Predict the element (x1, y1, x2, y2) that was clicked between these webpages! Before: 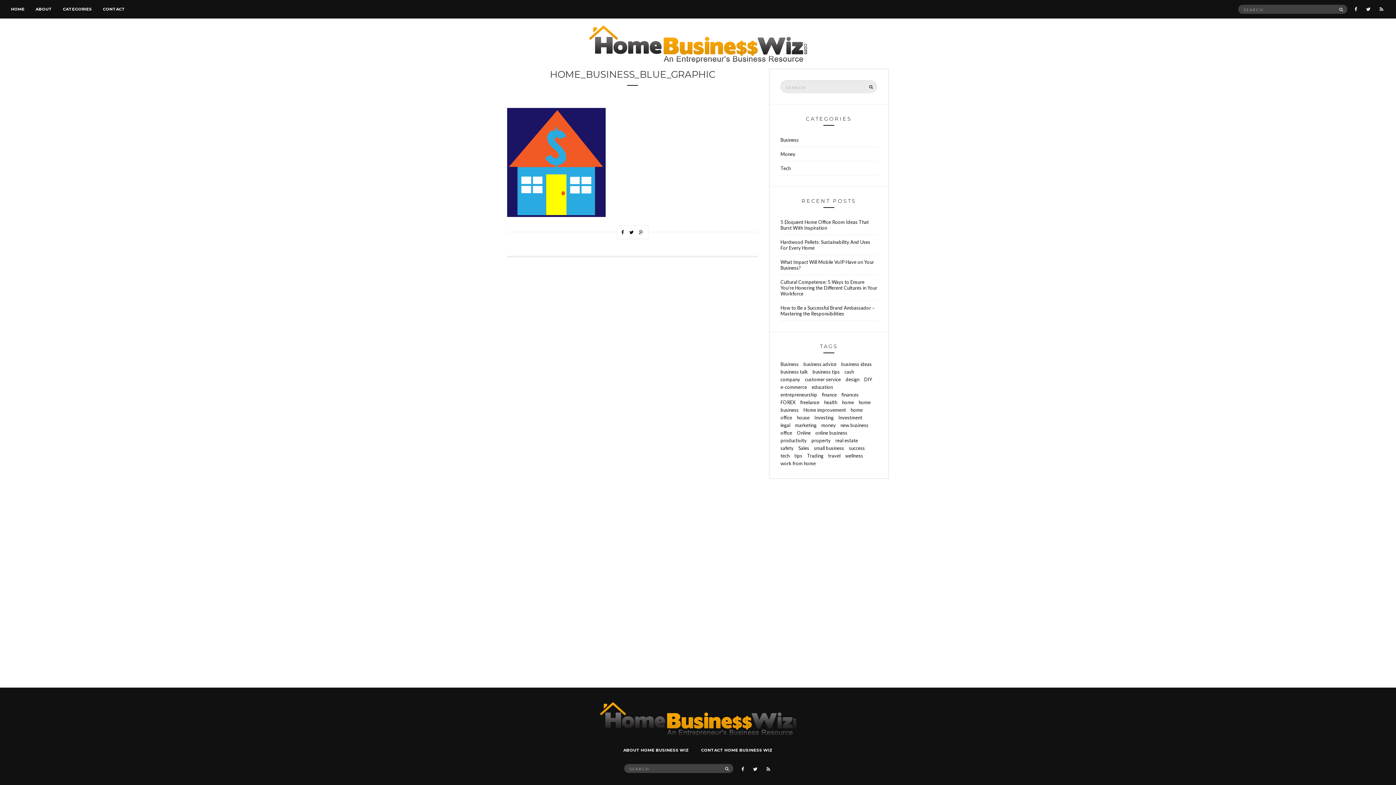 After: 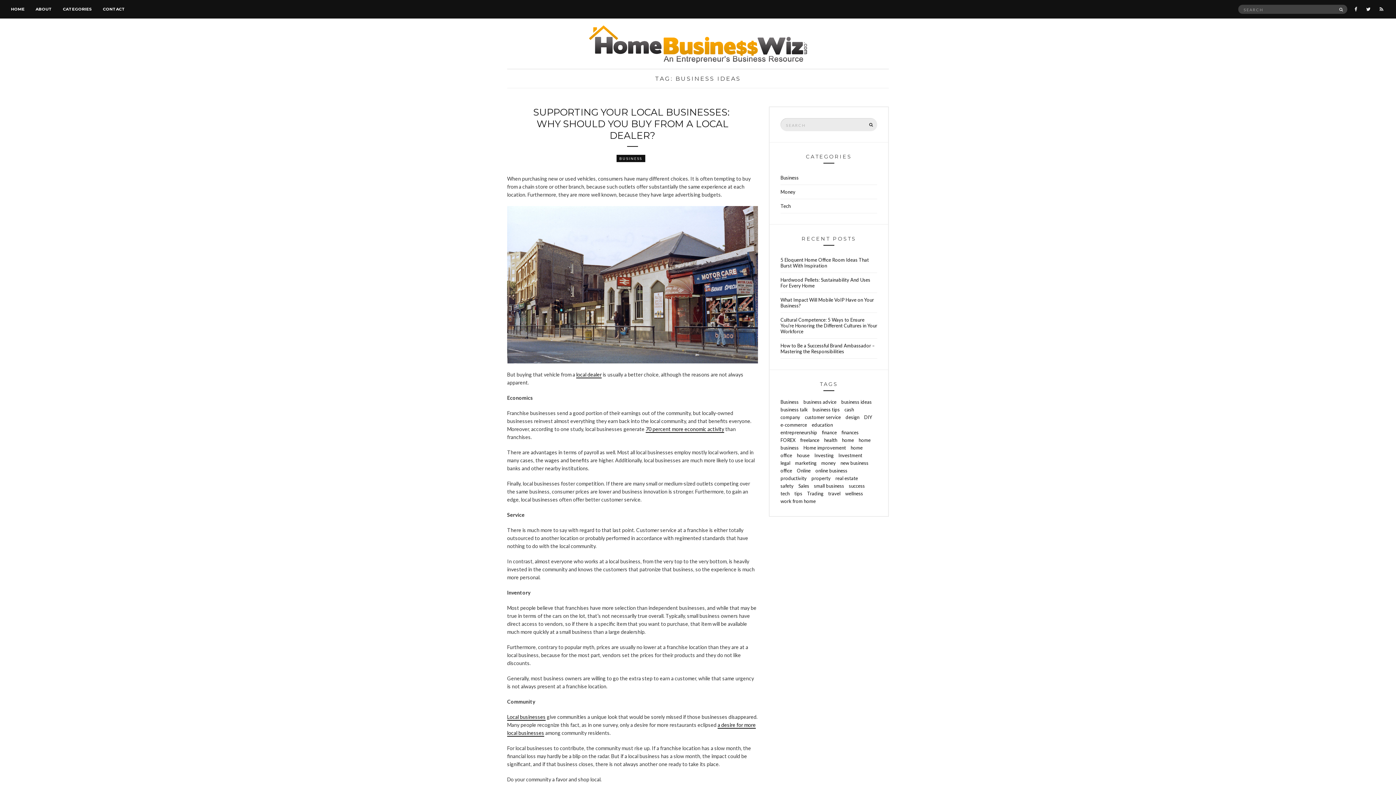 Action: bbox: (841, 361, 872, 367) label: business ideas (7 items)